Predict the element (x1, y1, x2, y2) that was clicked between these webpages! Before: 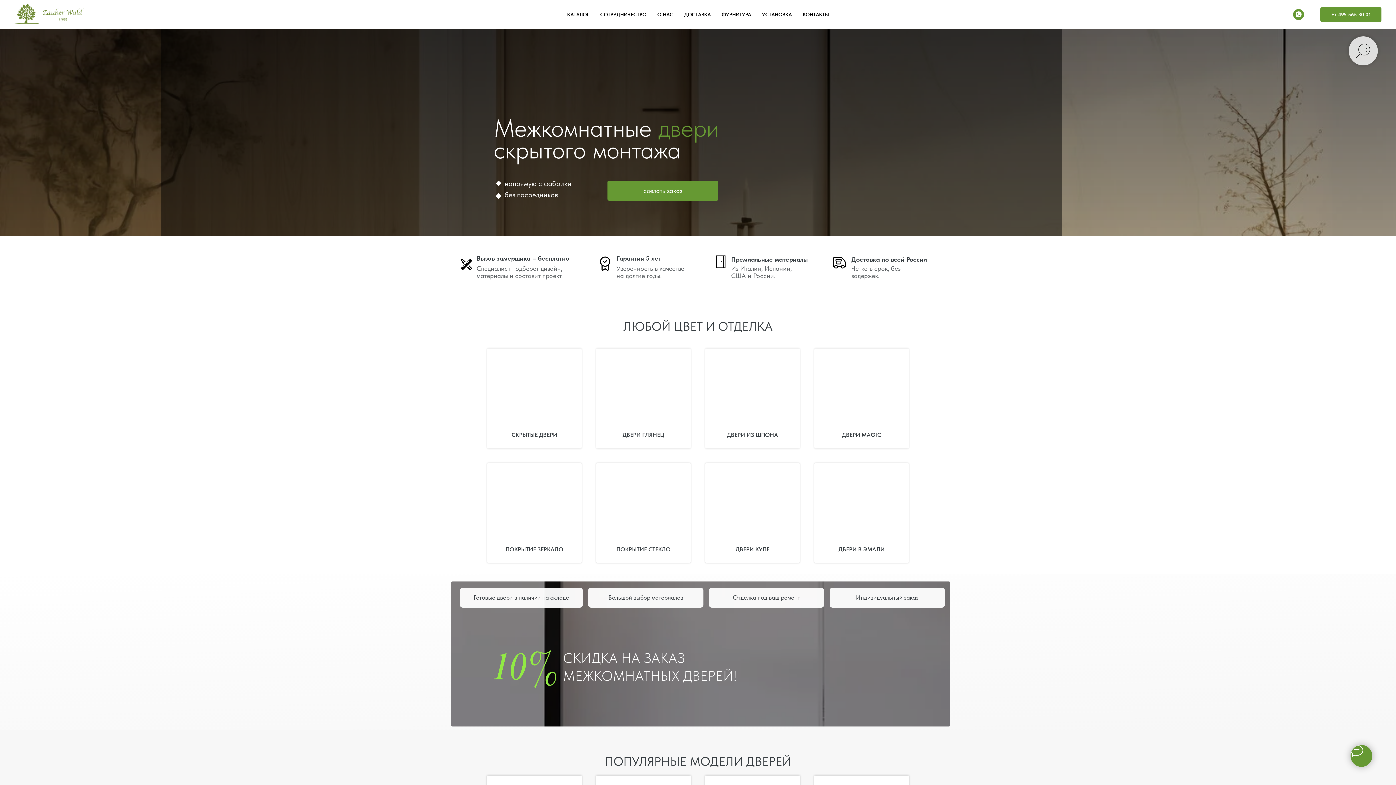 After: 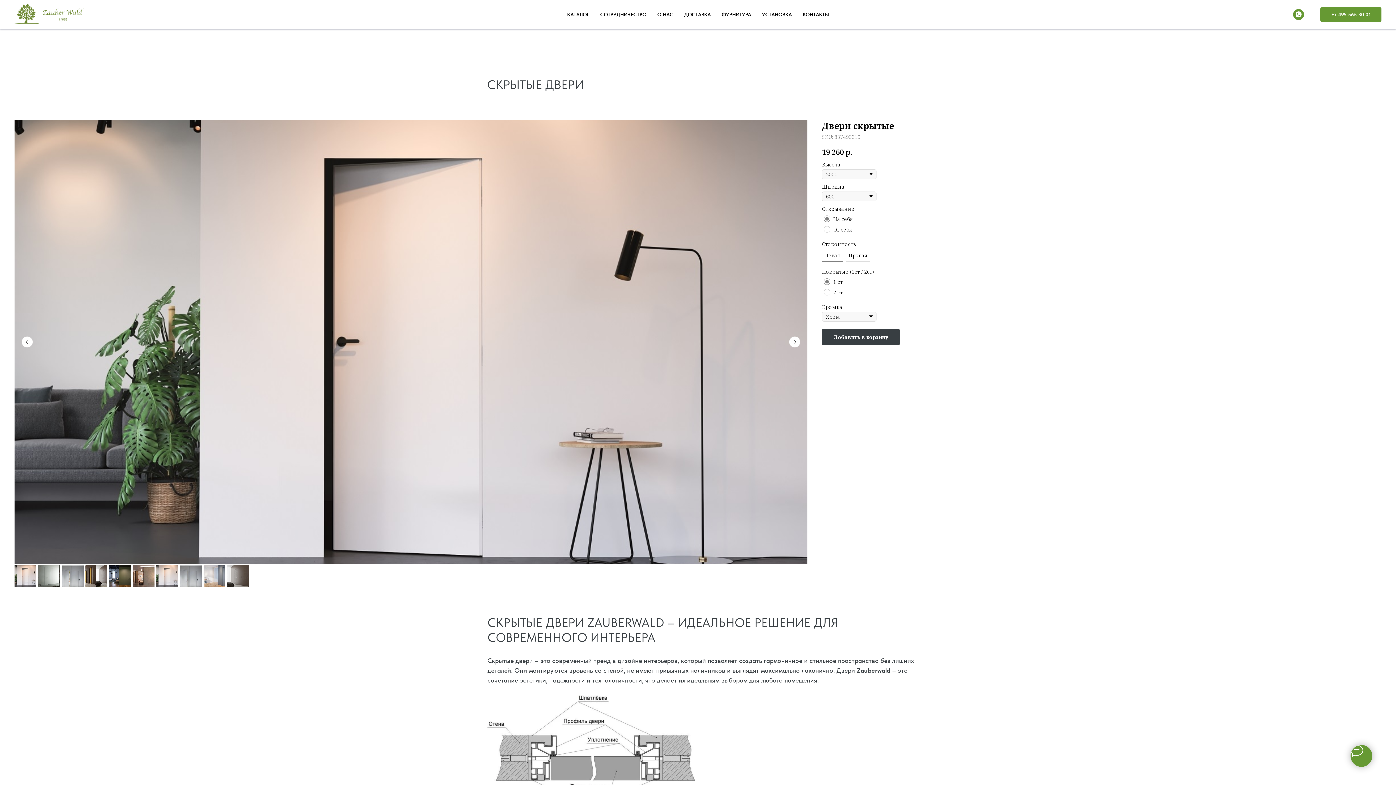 Action: label: СКРЫТЫЕ ДВЕРИ bbox: (511, 431, 557, 438)